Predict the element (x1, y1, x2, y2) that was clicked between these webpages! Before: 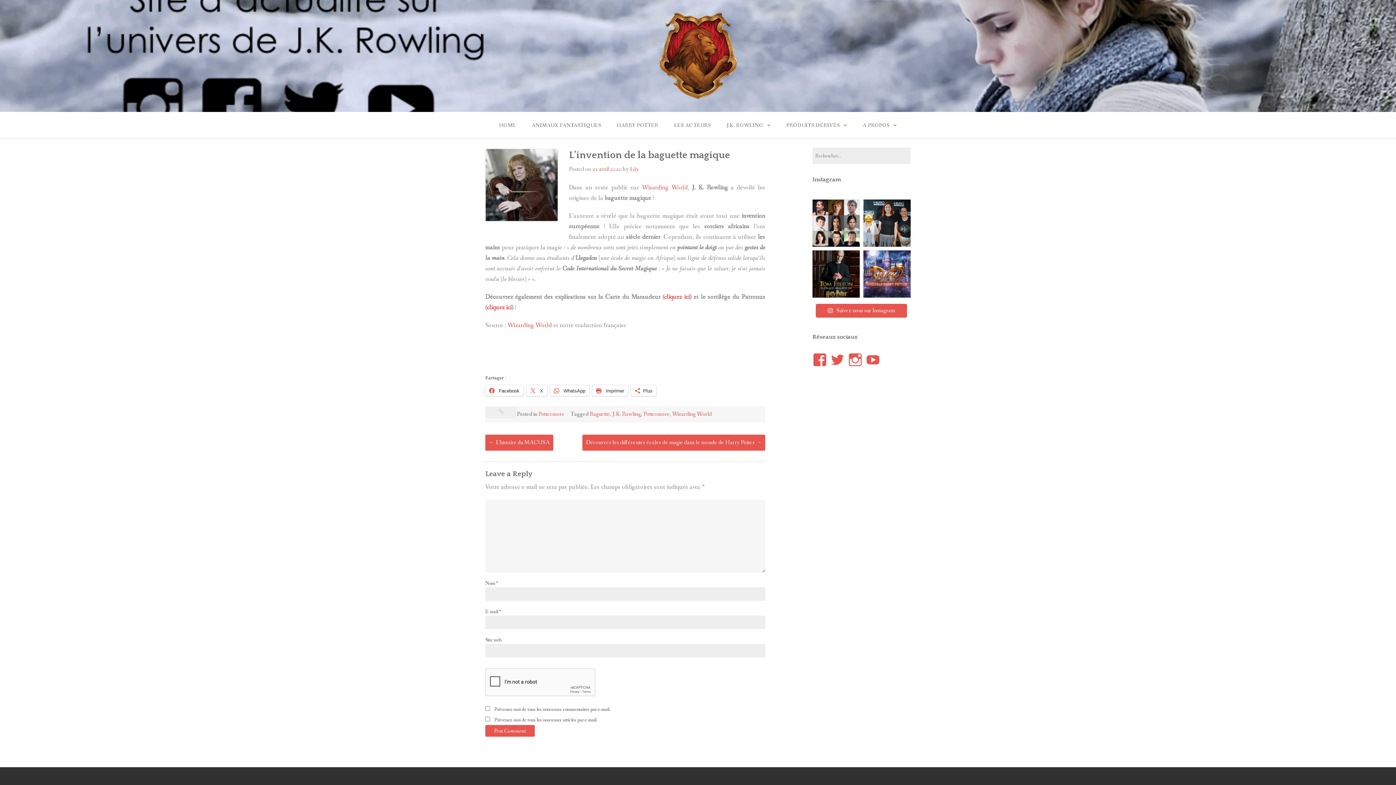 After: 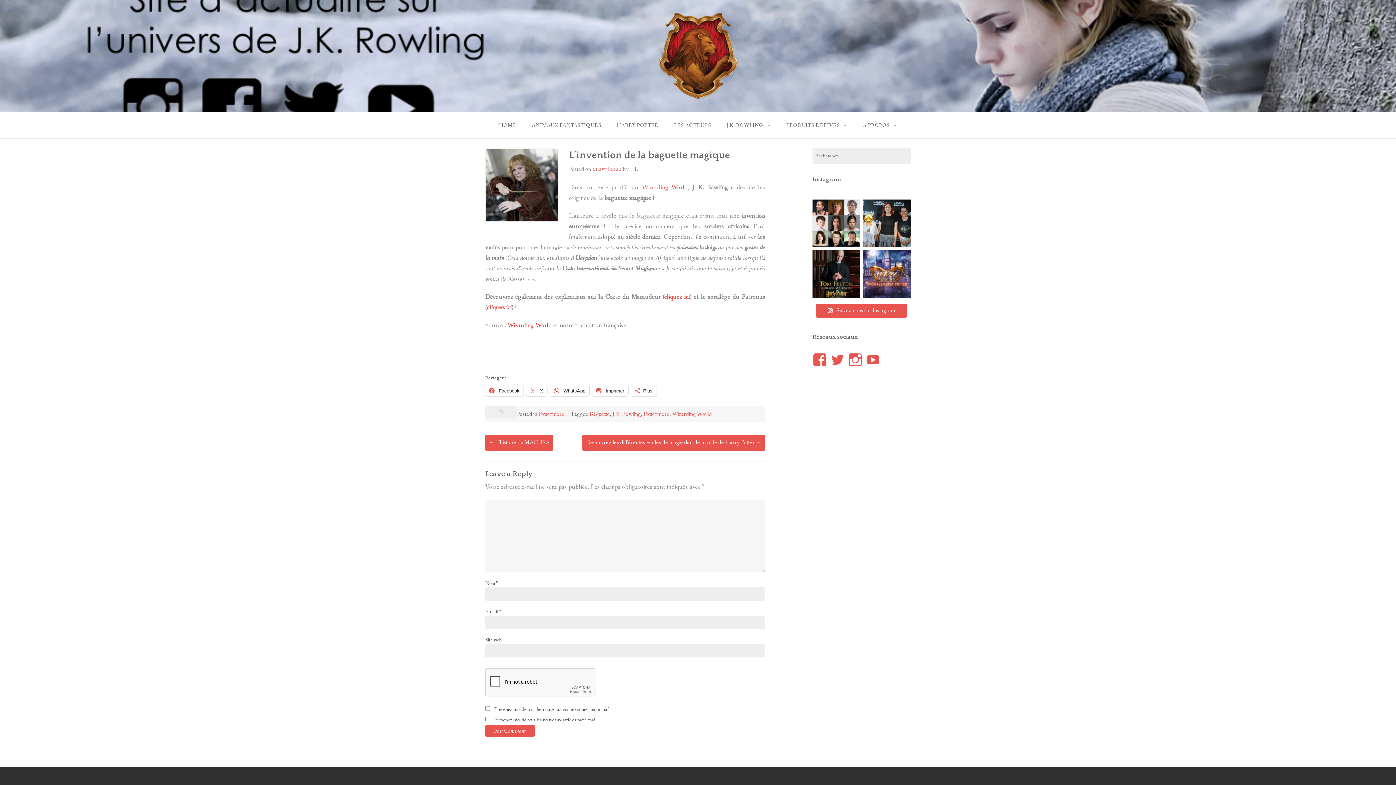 Action: label: Wizarding World bbox: (507, 321, 552, 329)